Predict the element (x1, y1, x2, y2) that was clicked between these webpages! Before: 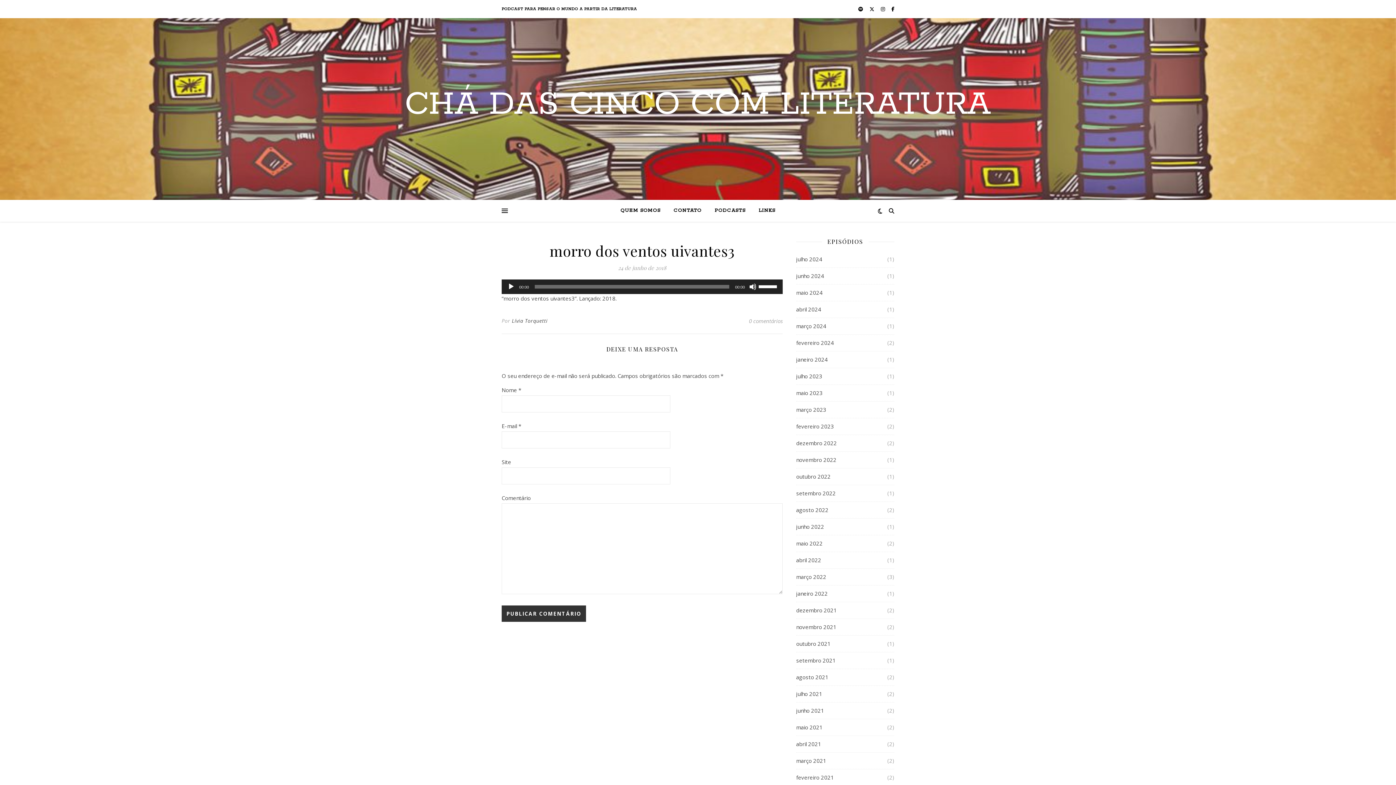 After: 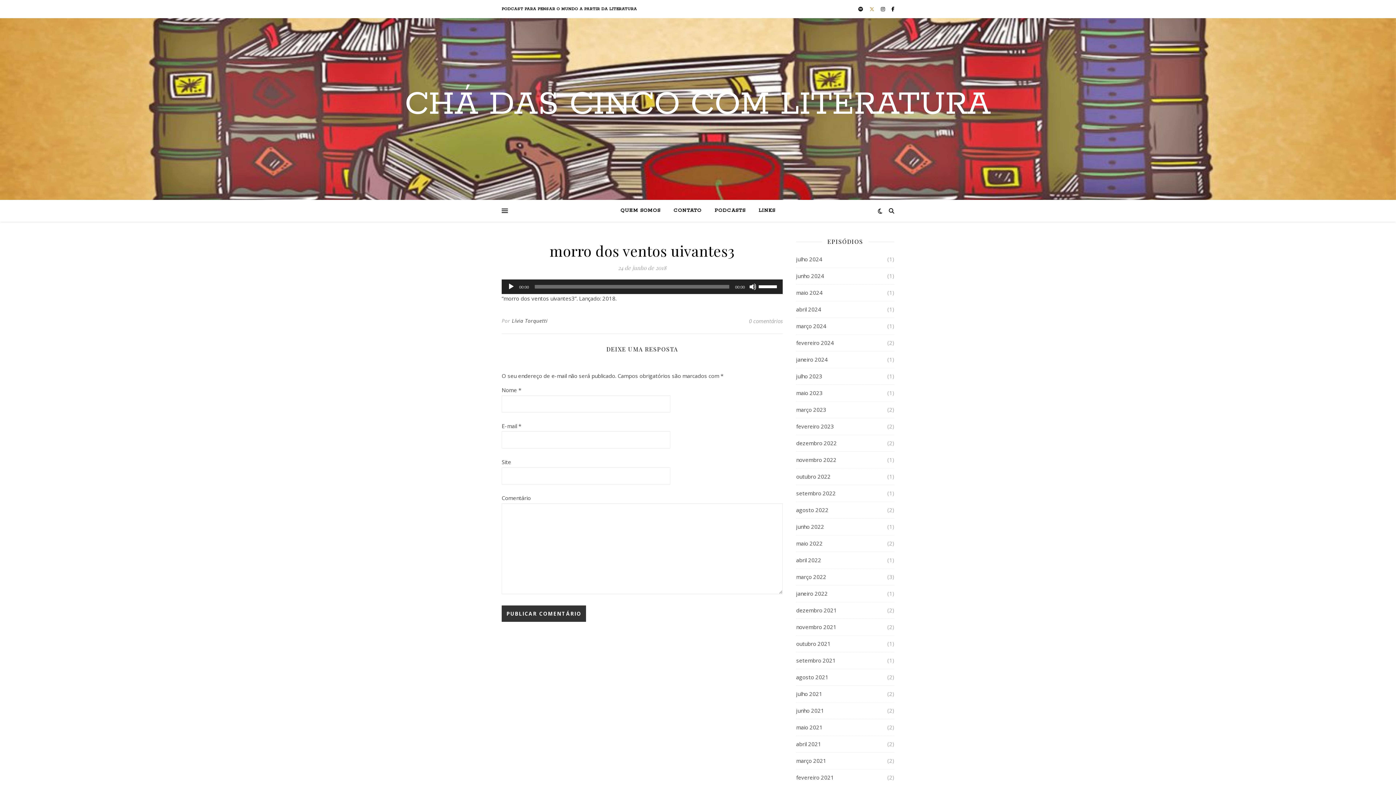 Action: bbox: (869, 5, 875, 12) label:  